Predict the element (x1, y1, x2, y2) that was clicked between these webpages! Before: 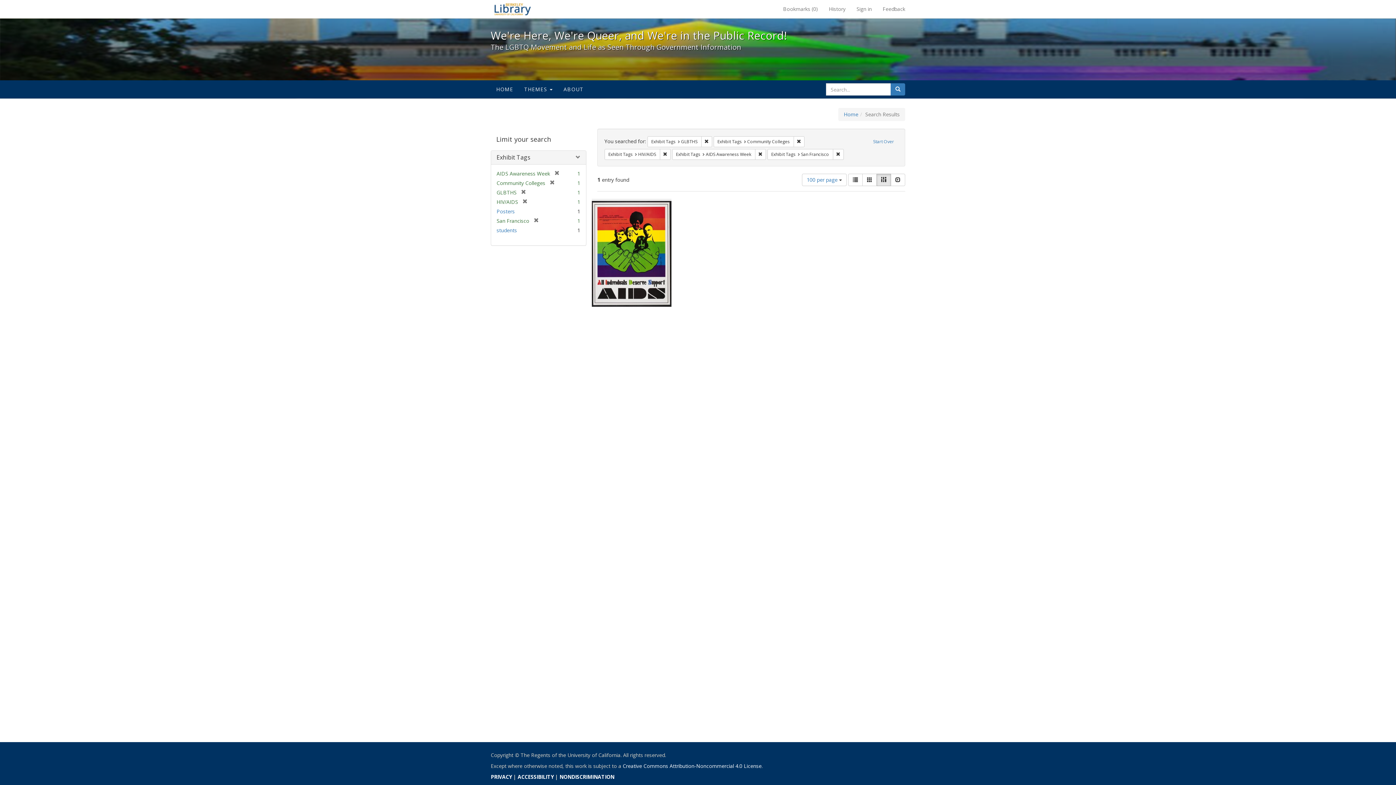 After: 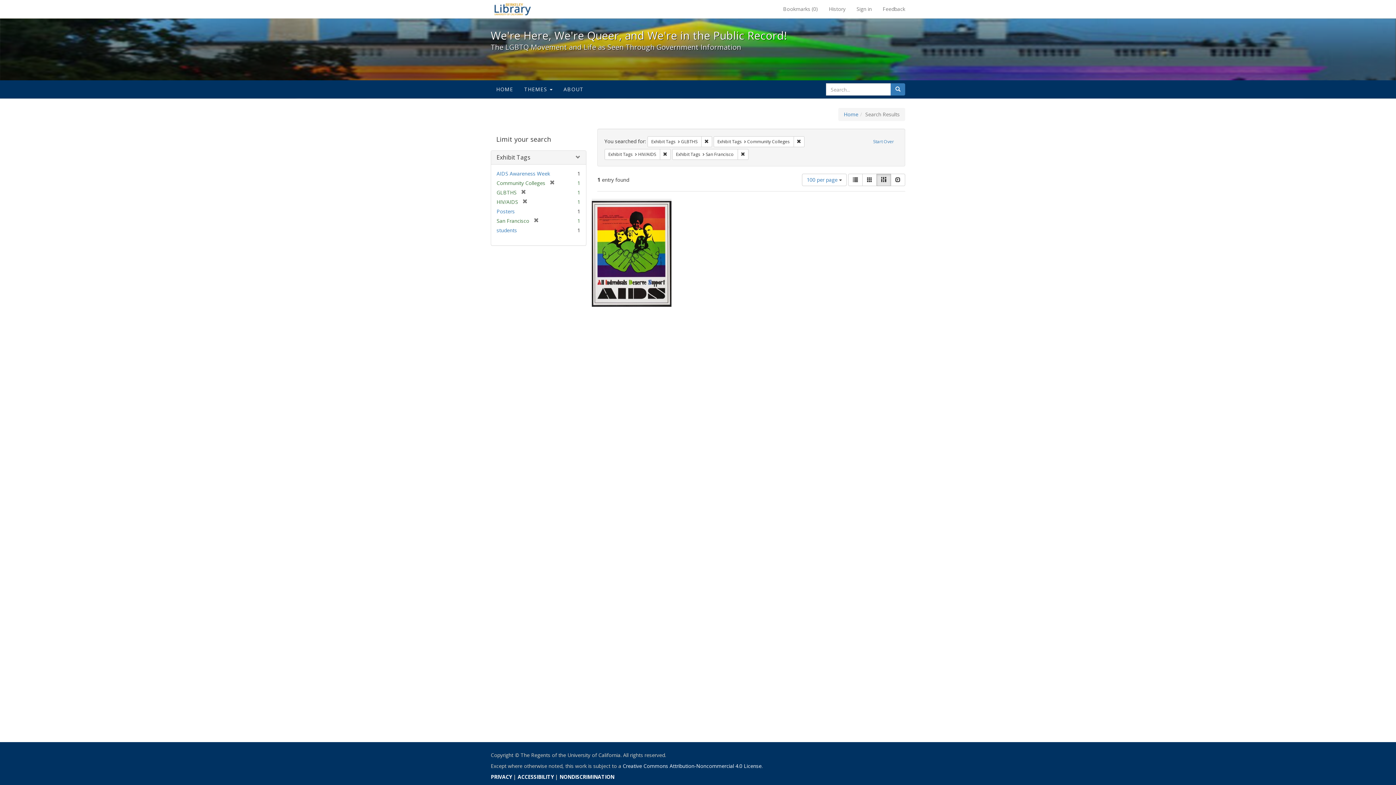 Action: label: [remove] bbox: (550, 170, 559, 177)